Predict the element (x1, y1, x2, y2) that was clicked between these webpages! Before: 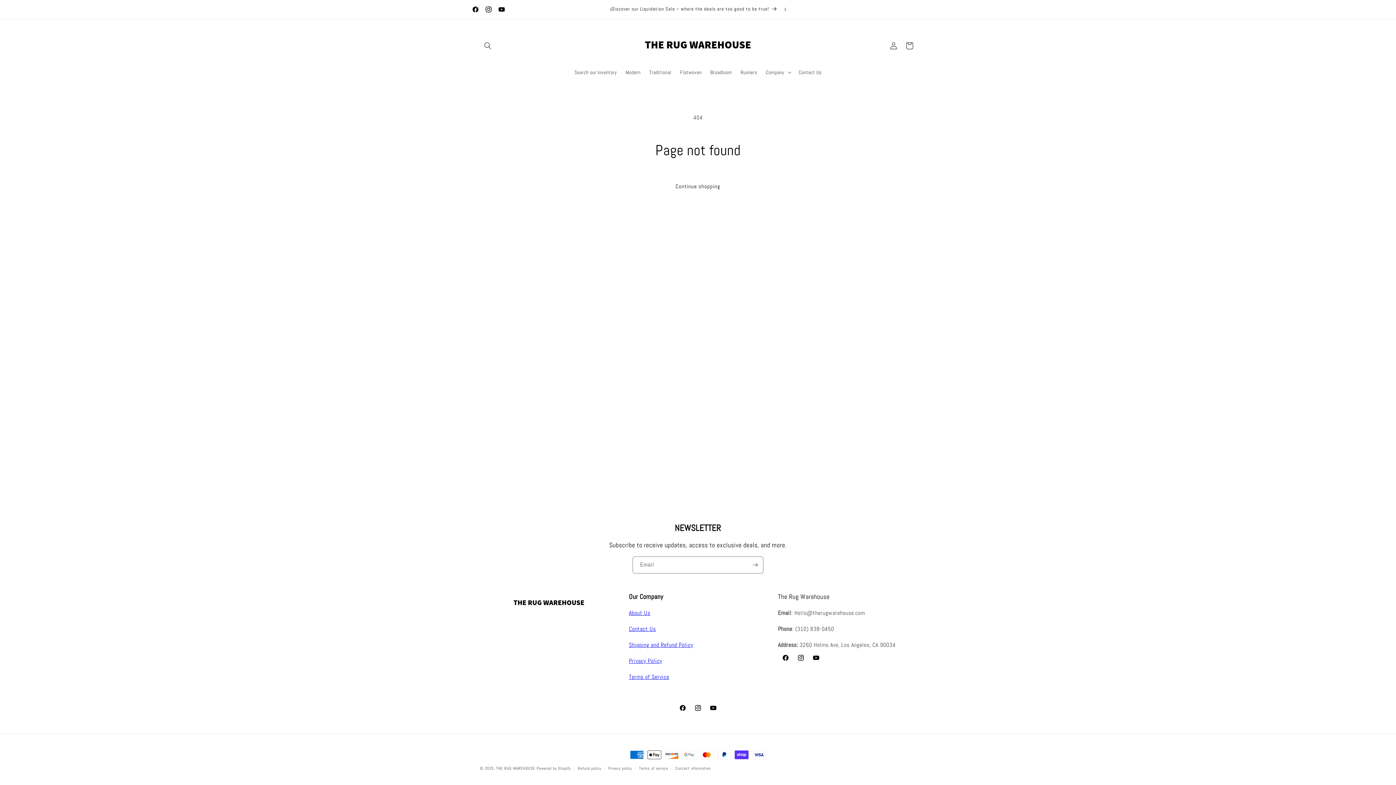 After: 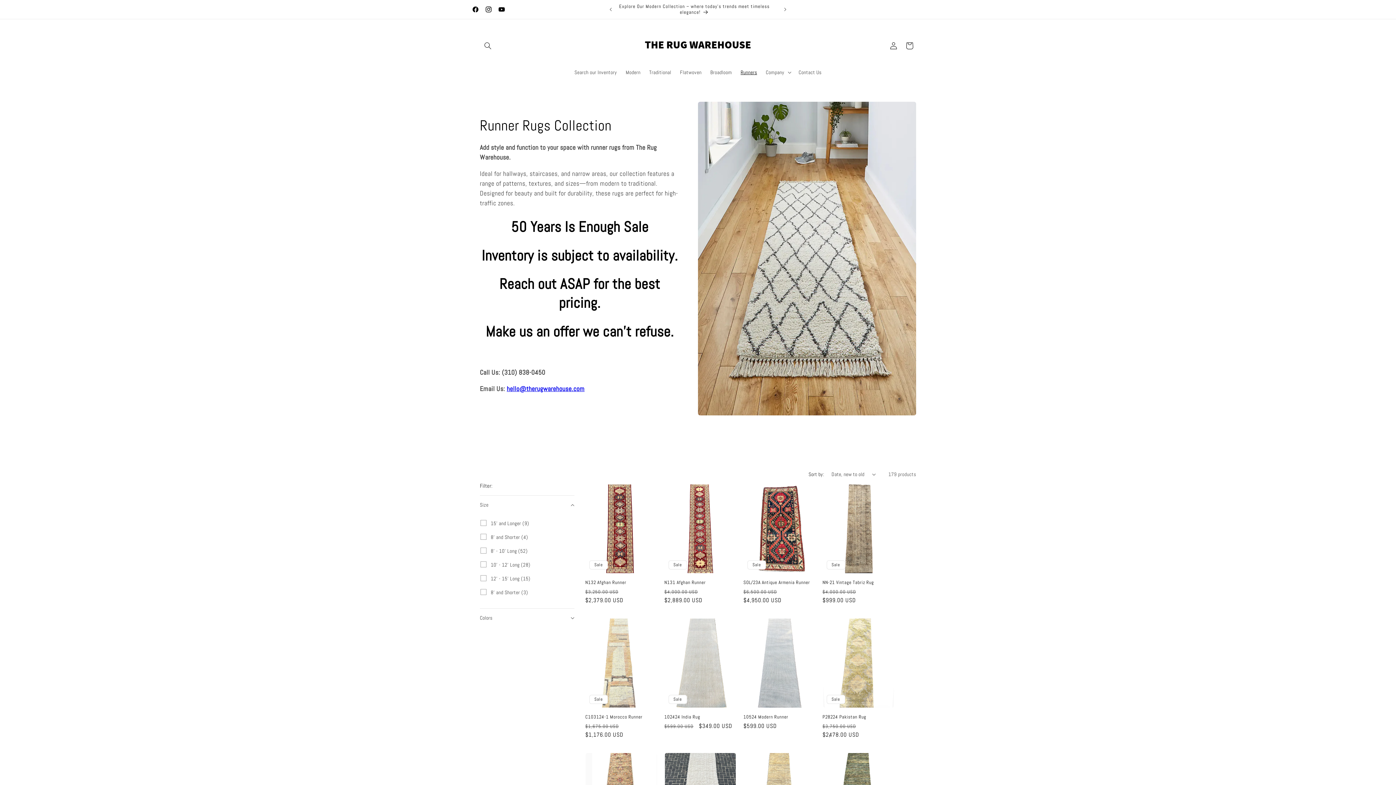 Action: label: Runners bbox: (736, 64, 761, 80)